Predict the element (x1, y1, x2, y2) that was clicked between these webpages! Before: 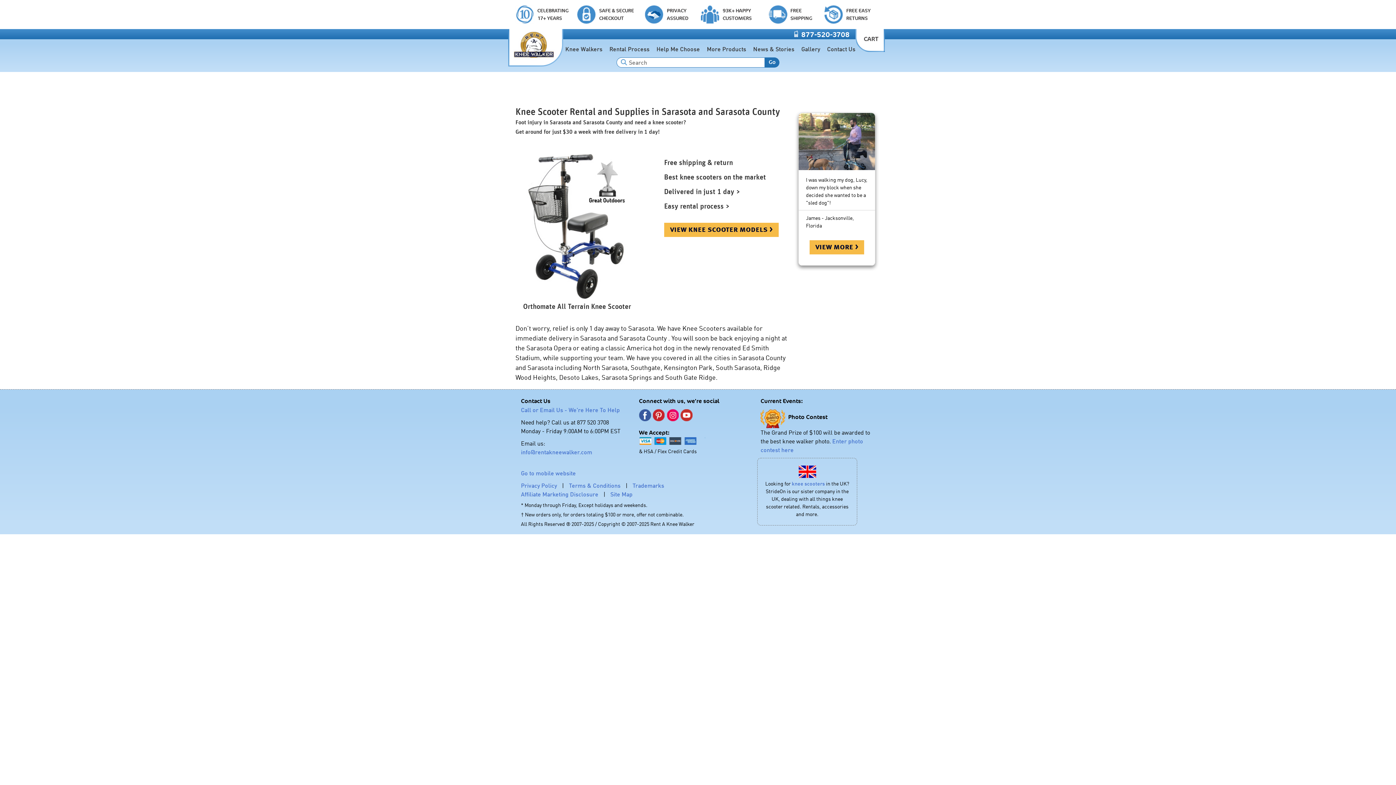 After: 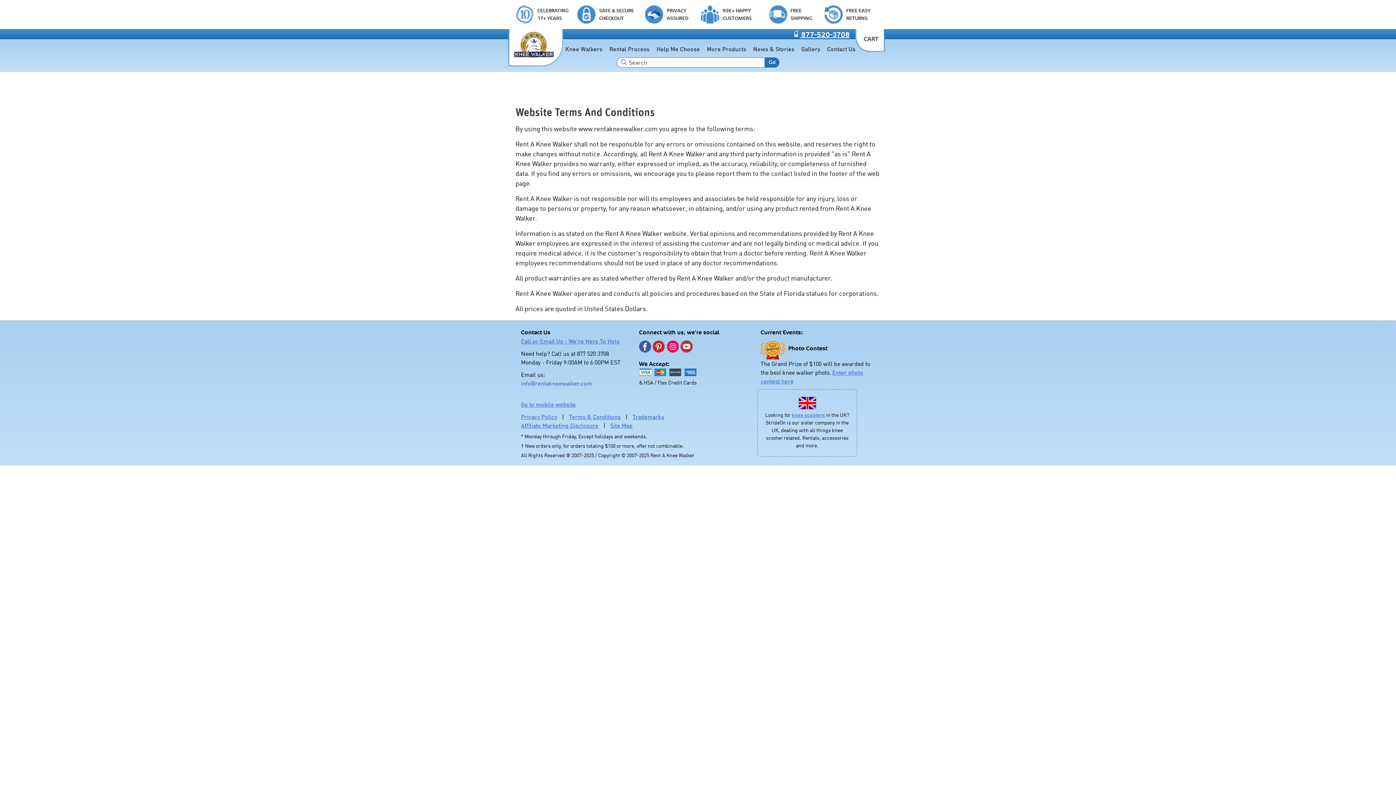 Action: bbox: (565, 482, 624, 489) label: Terms & Conditions